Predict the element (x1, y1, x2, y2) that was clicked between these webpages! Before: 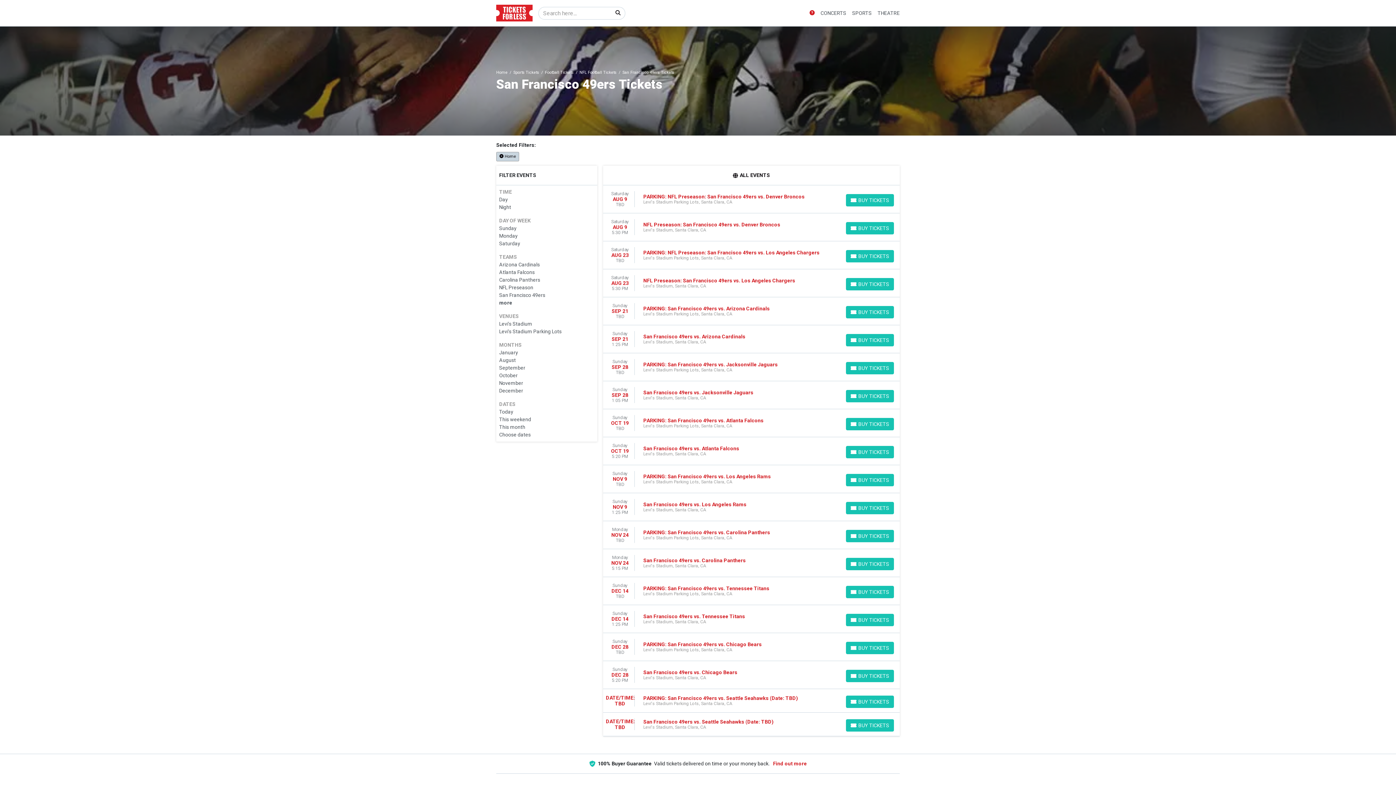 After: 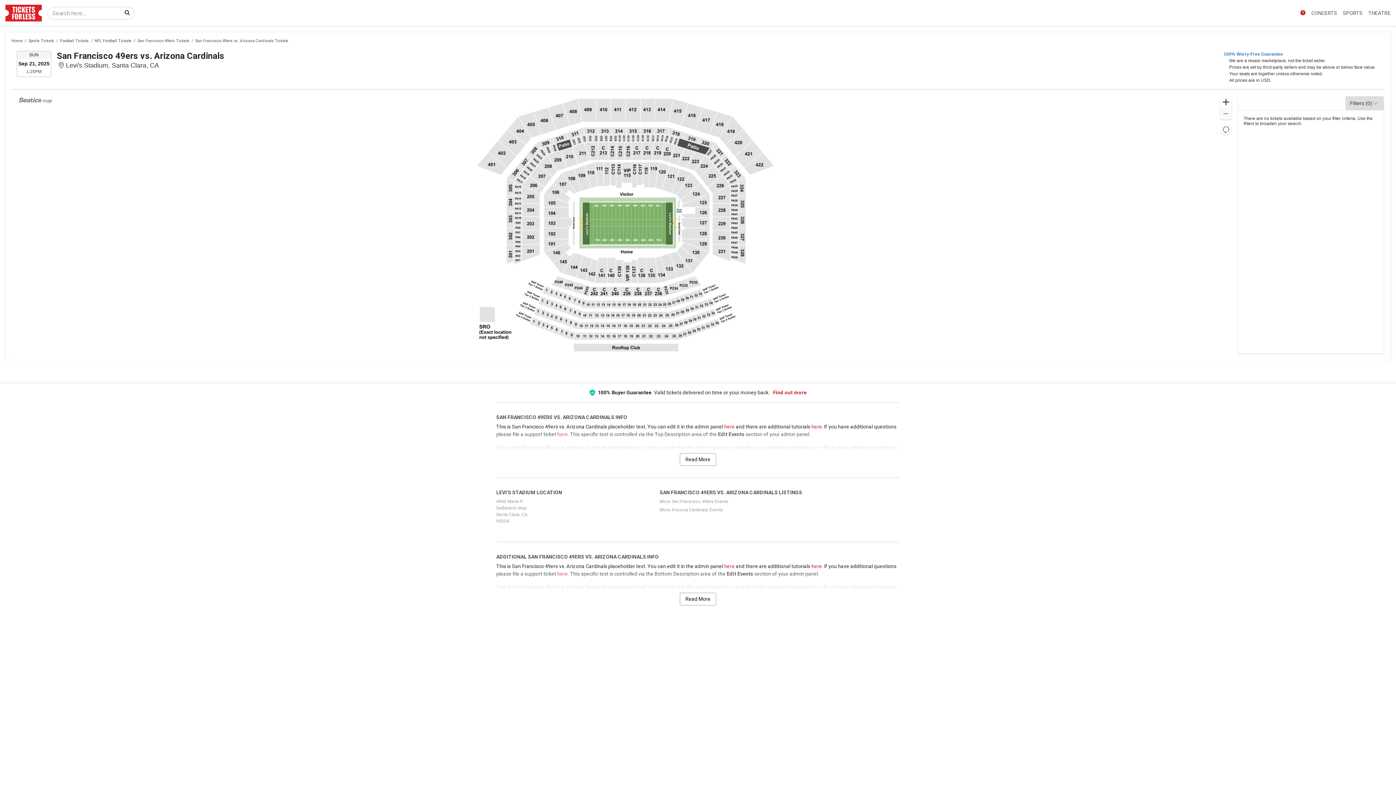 Action: bbox: (846, 334, 894, 346) label: Buy Tickets